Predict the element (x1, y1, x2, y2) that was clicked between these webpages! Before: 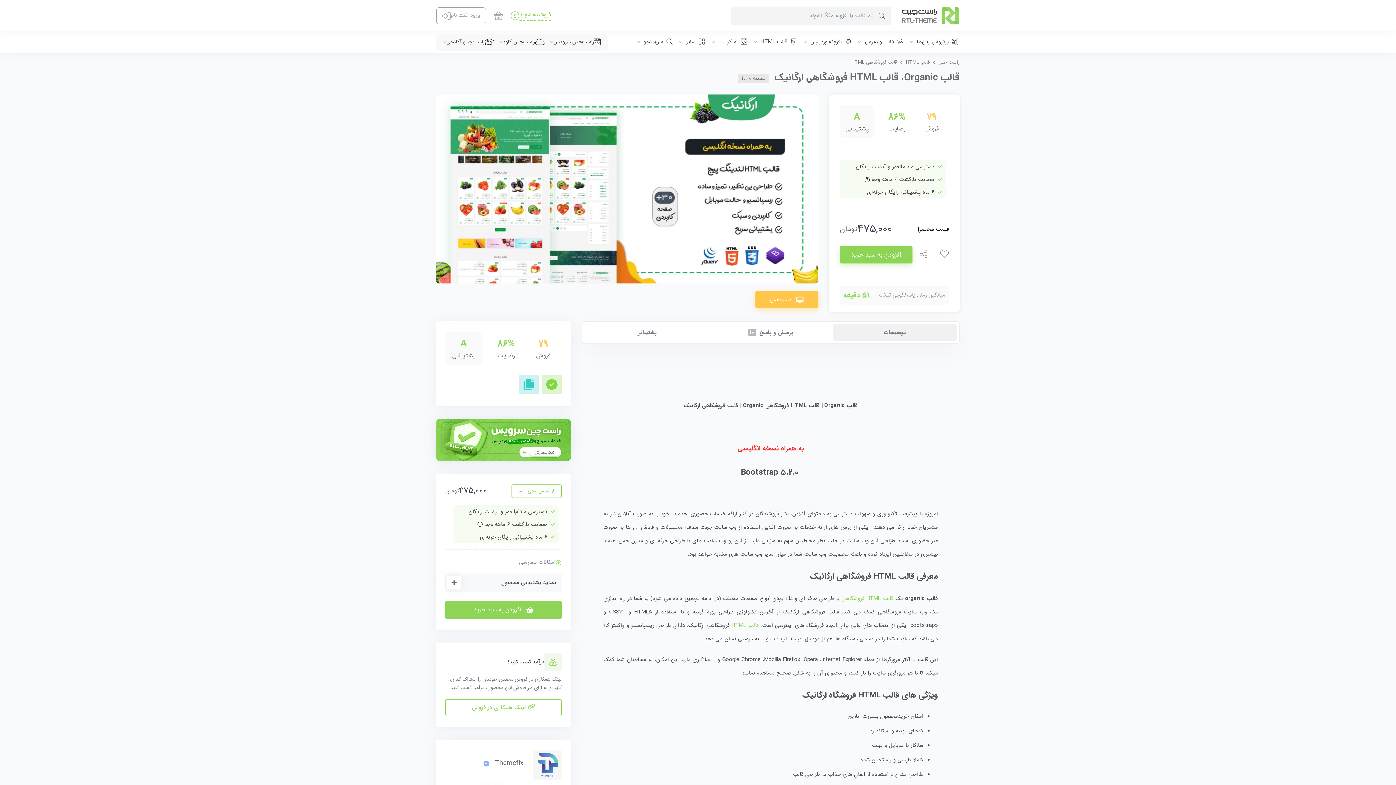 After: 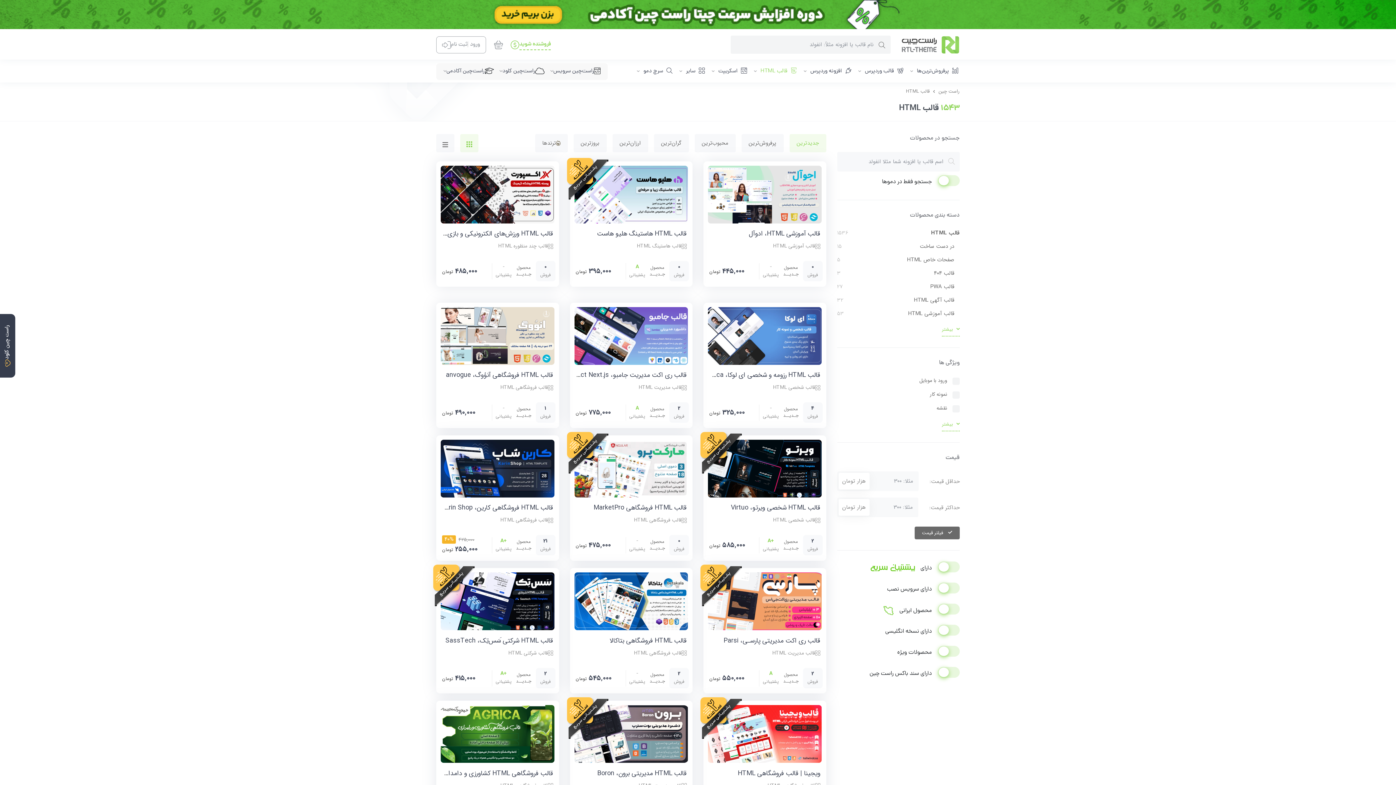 Action: label: قالب HTML bbox: (754, 32, 798, 52)